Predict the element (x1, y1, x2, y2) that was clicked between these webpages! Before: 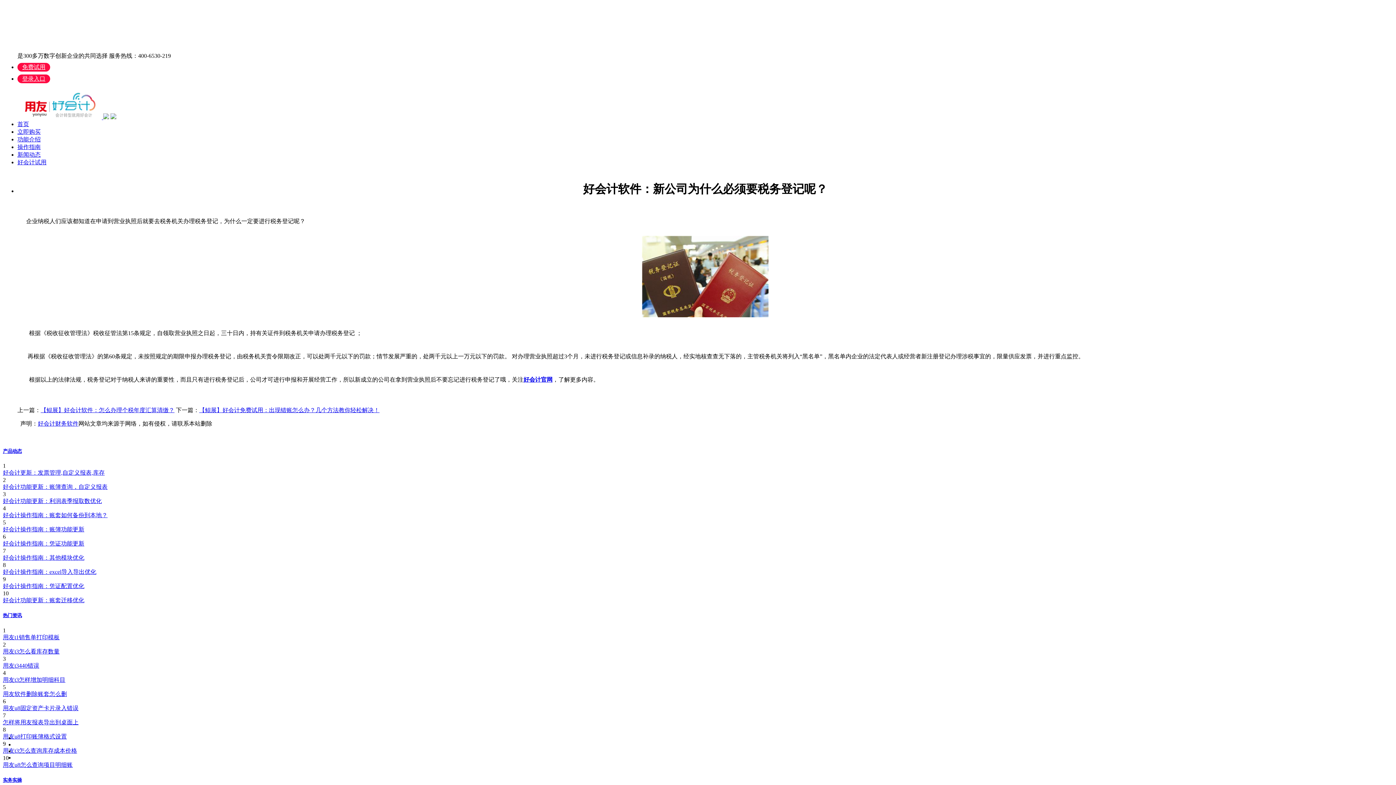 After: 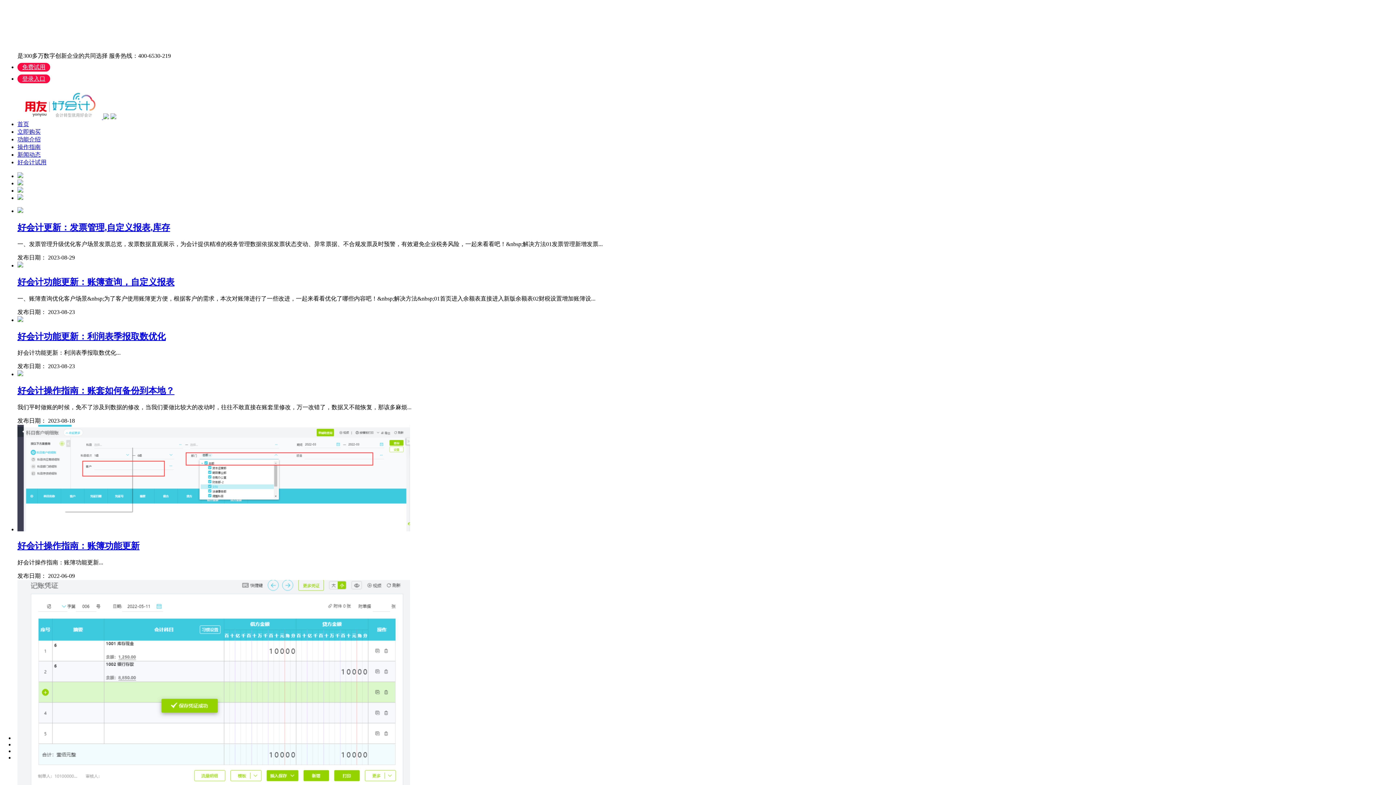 Action: label: 操作指南 bbox: (17, 144, 40, 150)